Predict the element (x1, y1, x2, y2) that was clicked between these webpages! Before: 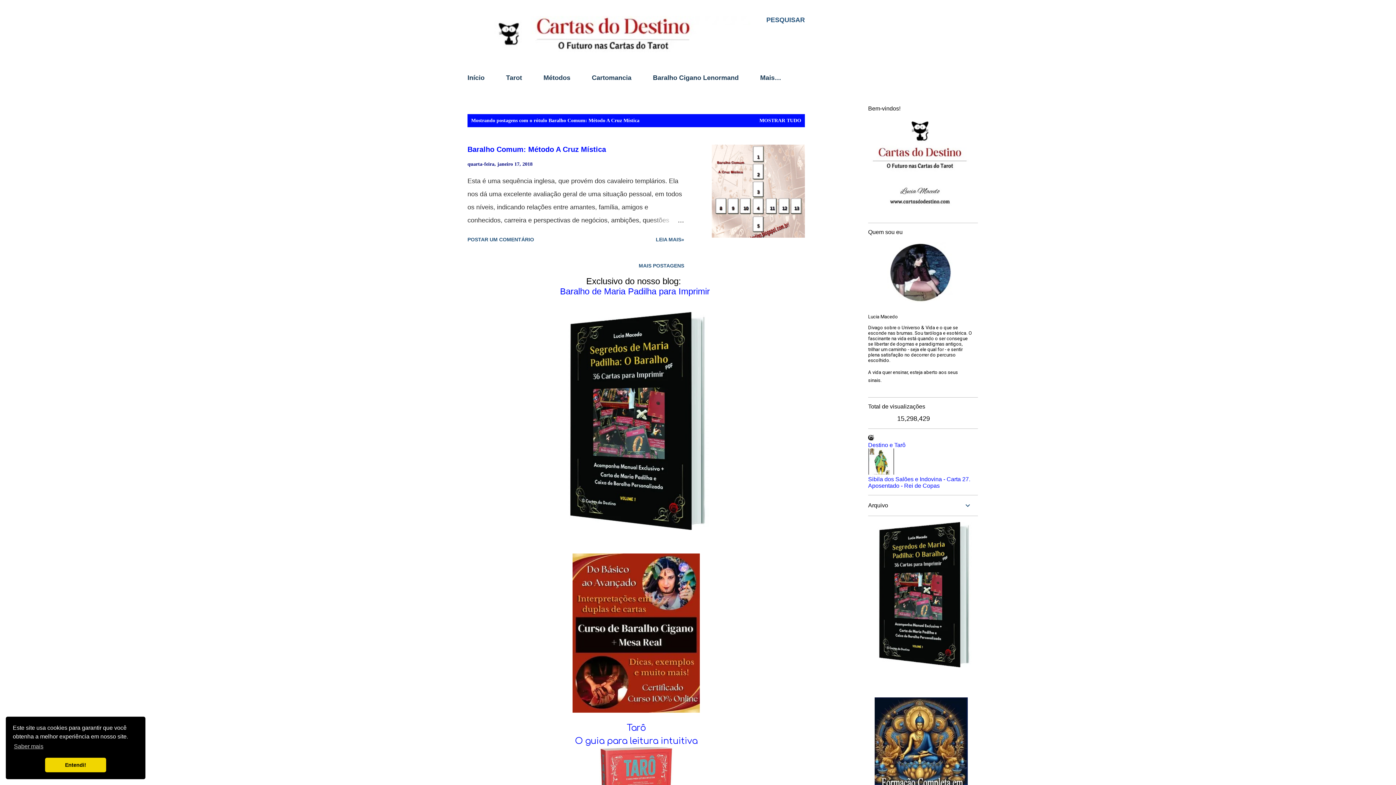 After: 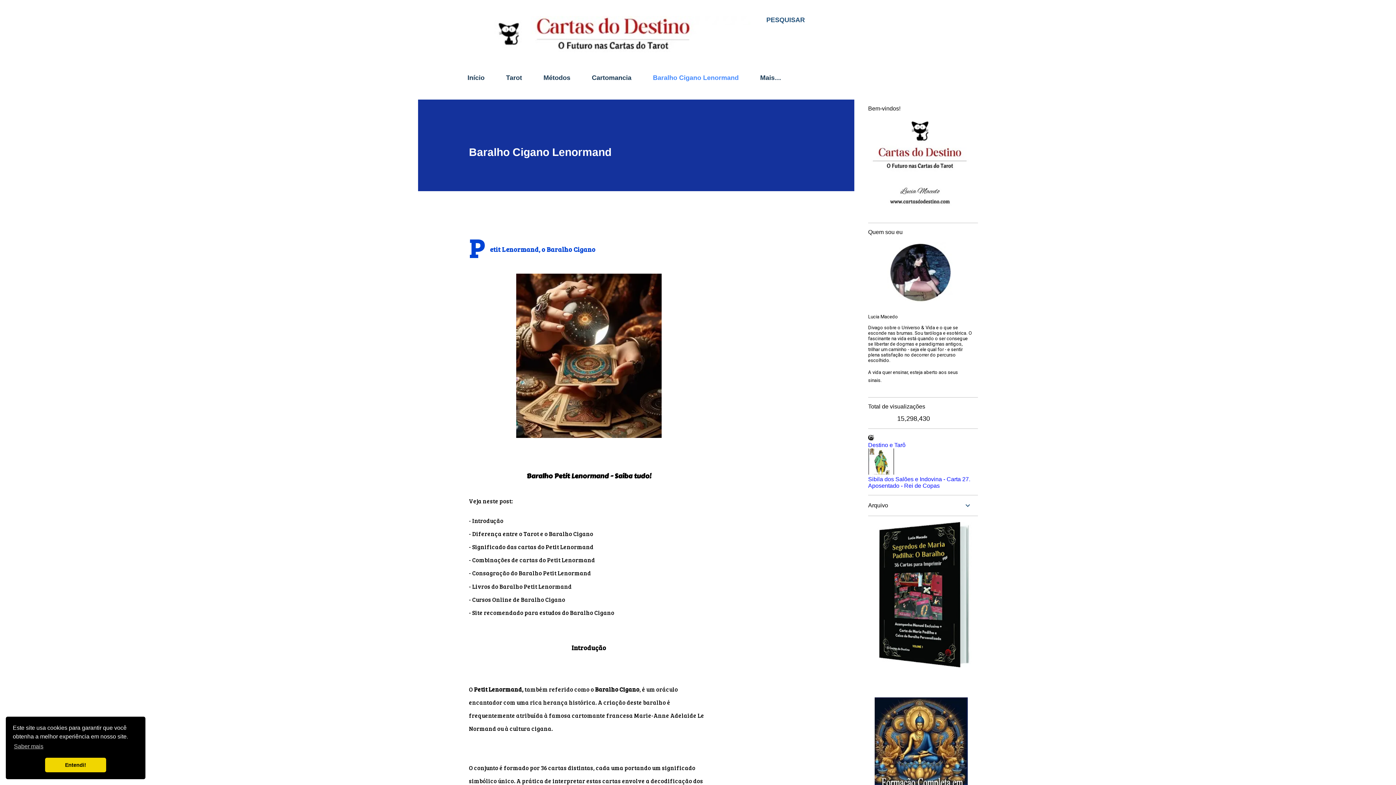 Action: bbox: (648, 69, 743, 85) label: Baralho Cigano Lenormand